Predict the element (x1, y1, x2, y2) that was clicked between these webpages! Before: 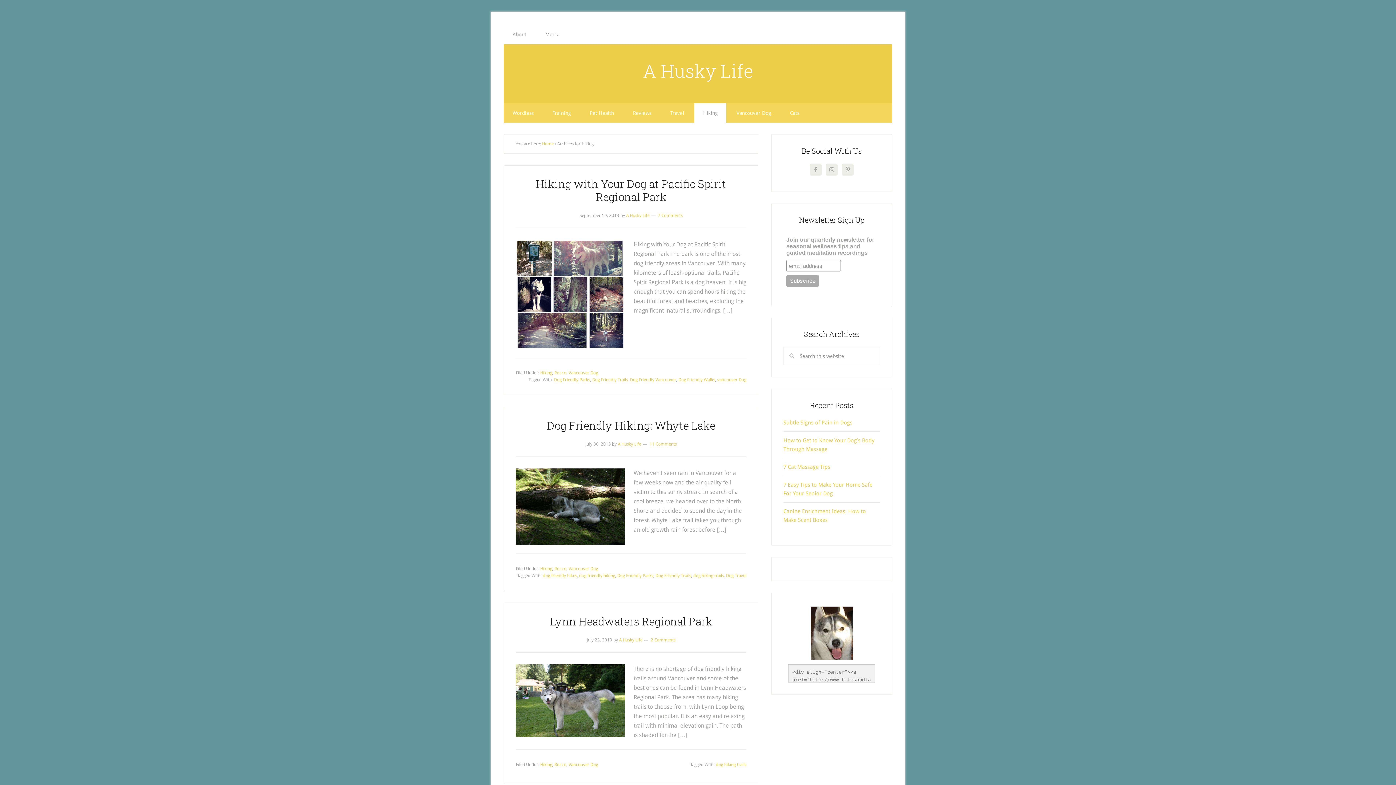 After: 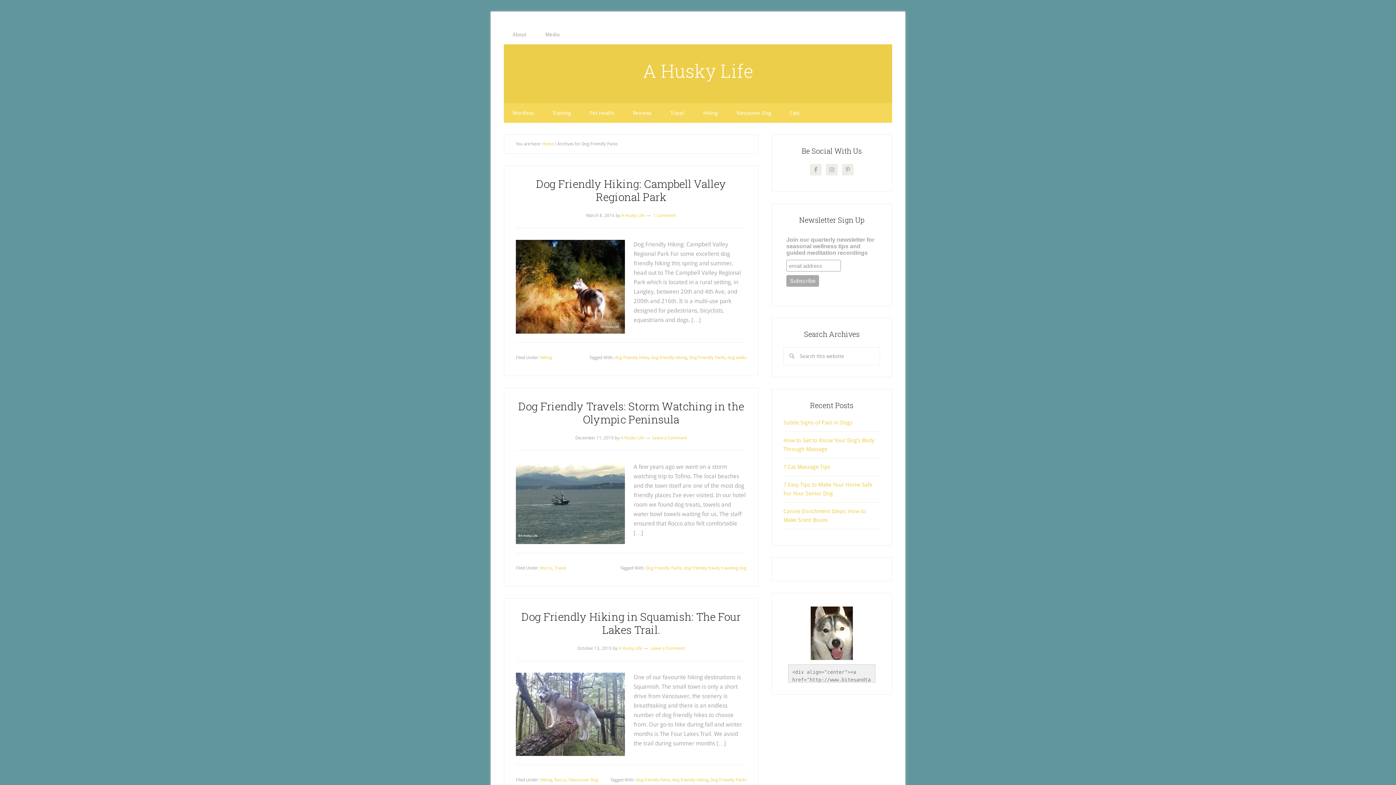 Action: bbox: (617, 573, 653, 578) label: Dog Friendly Parks